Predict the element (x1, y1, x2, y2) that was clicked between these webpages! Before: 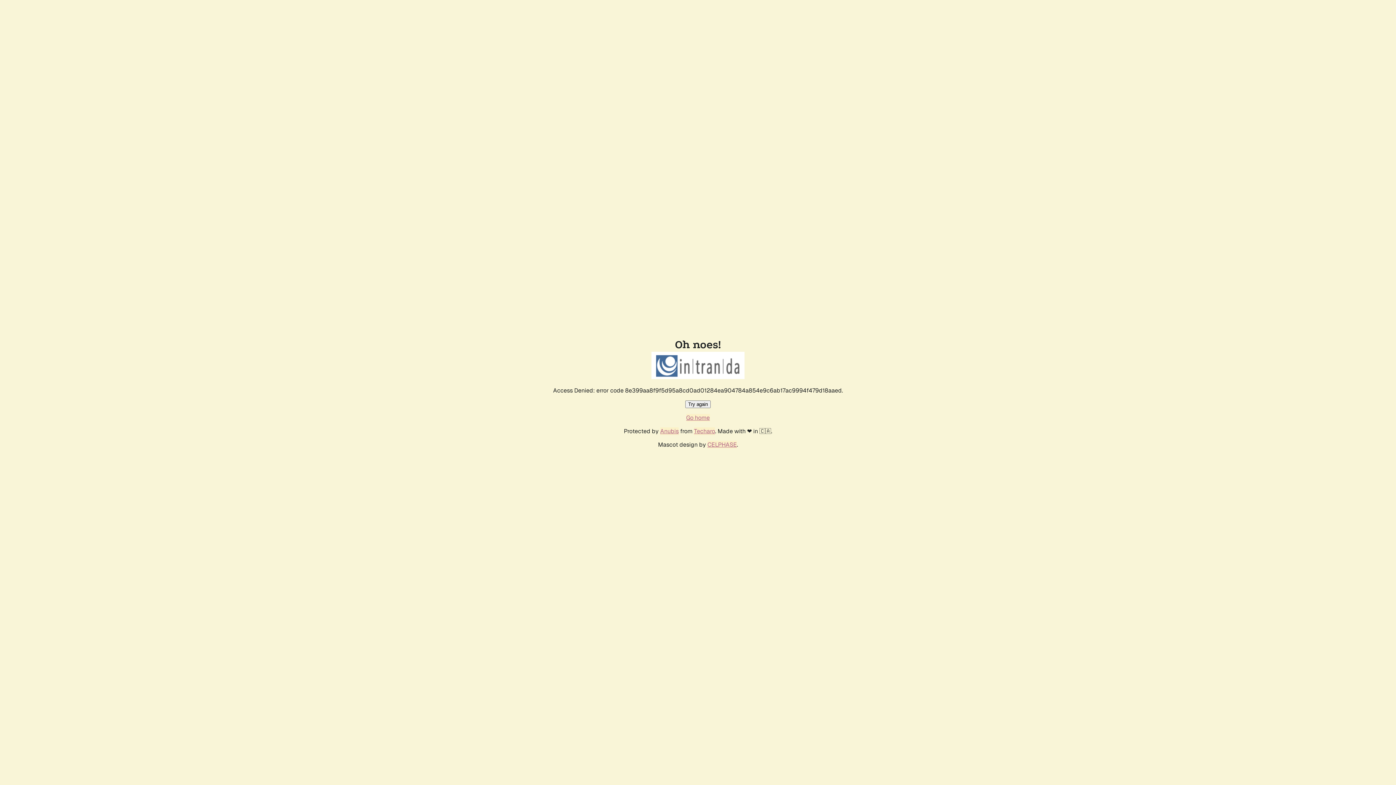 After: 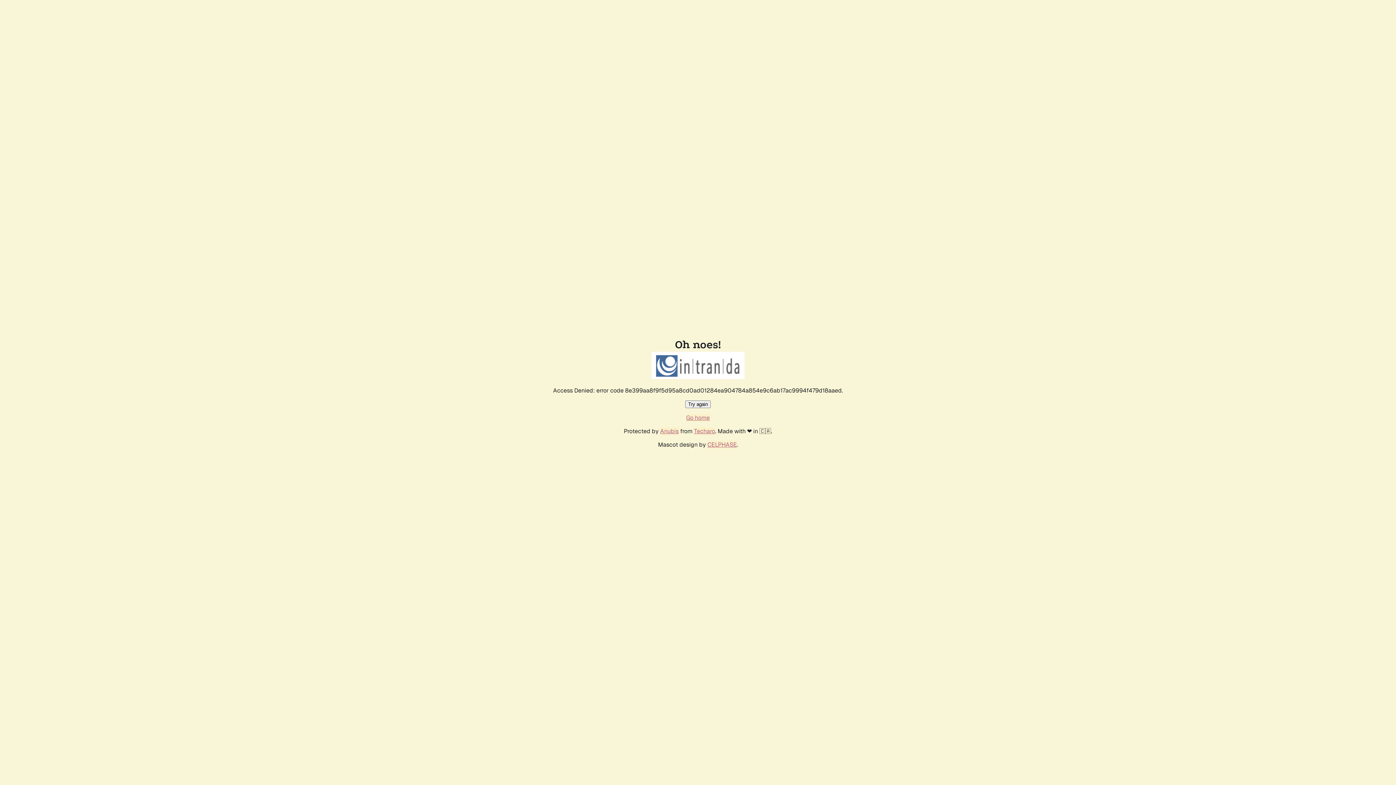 Action: bbox: (685, 400, 710, 408) label: Try again